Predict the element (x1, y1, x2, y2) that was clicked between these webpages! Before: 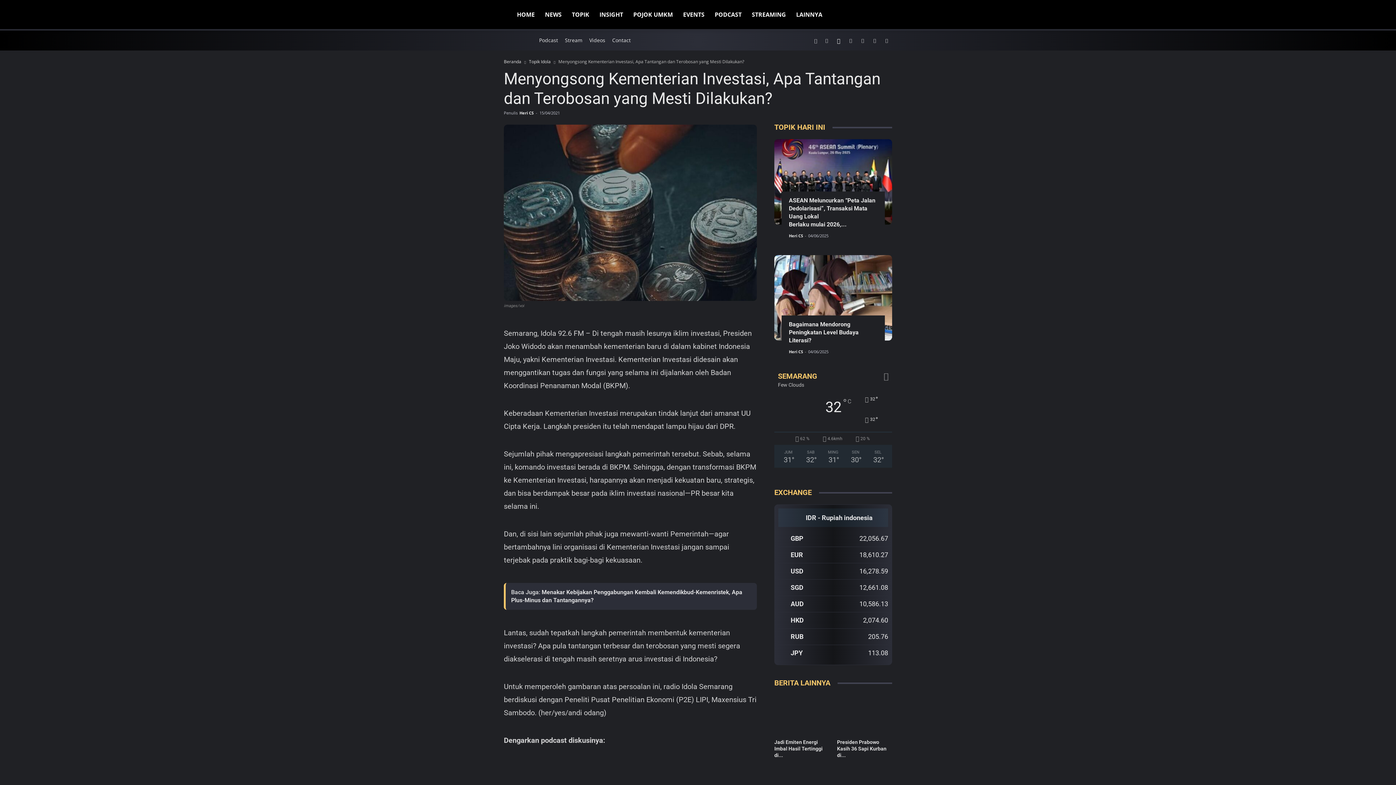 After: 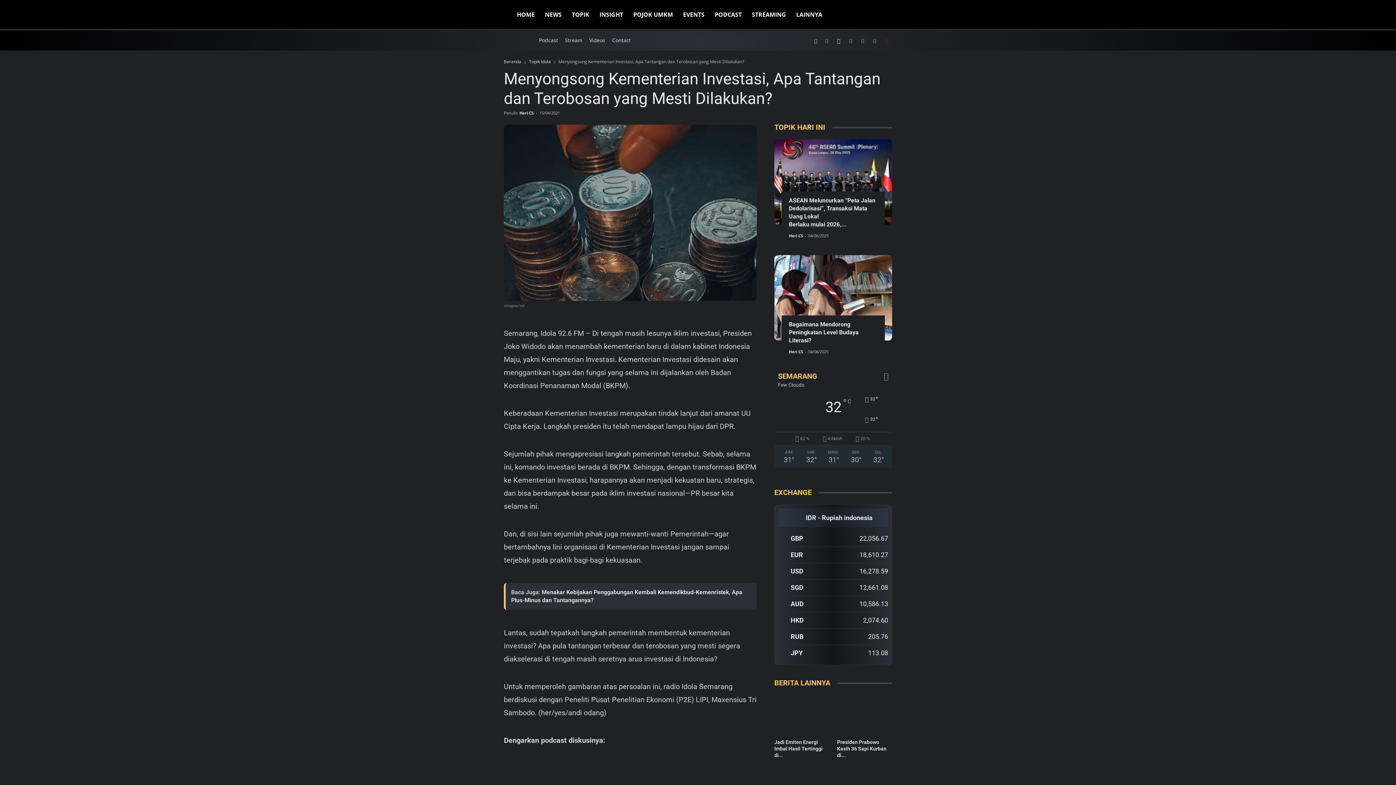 Action: bbox: (881, 30, 892, 50)